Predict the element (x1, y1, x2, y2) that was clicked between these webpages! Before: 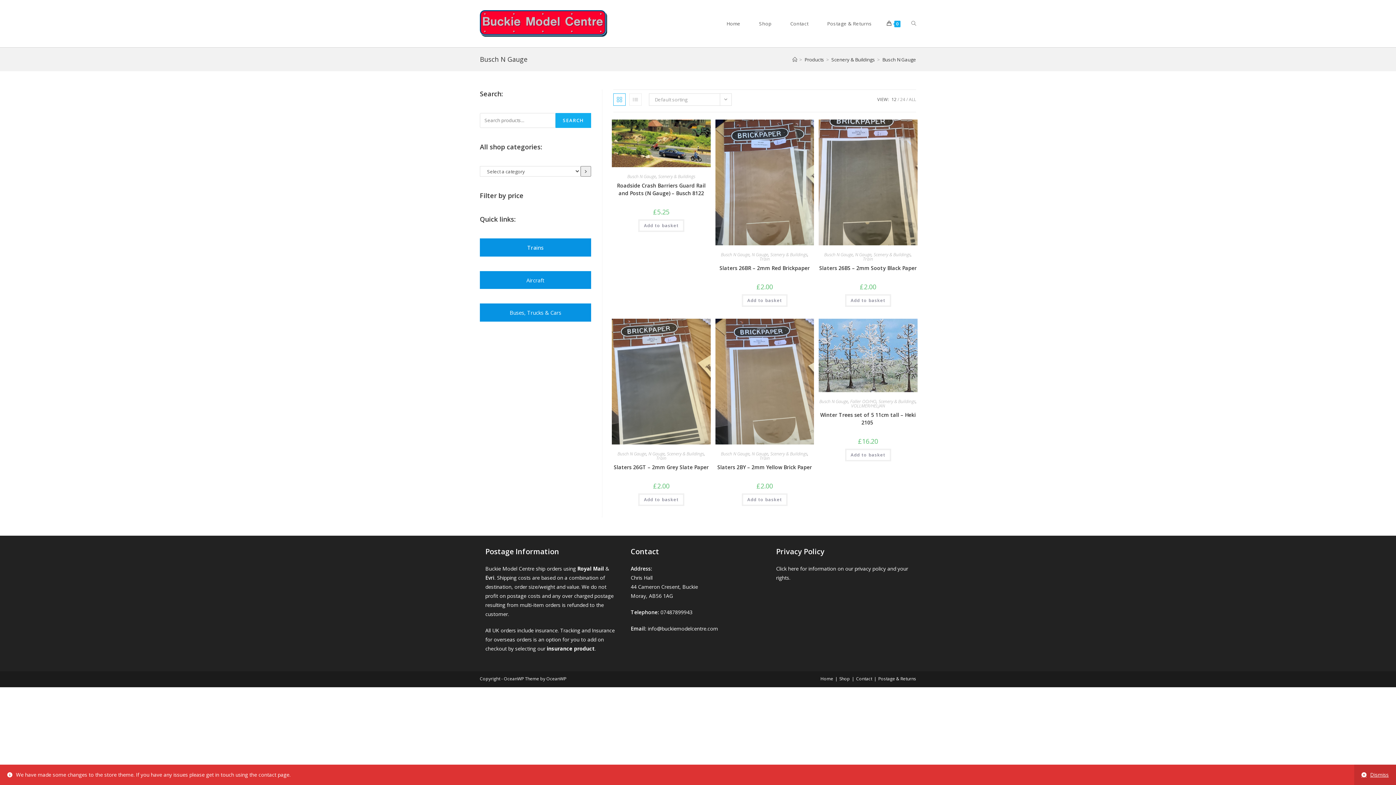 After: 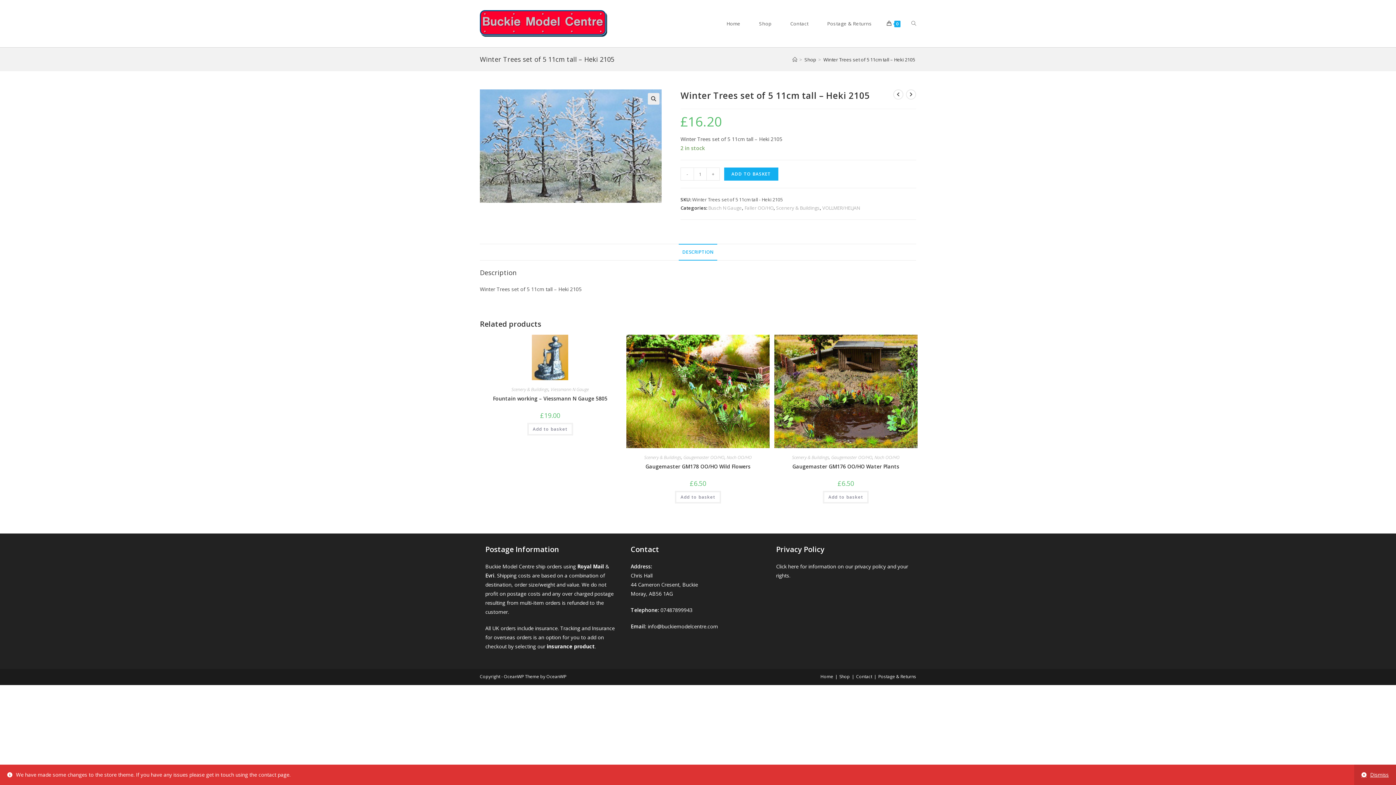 Action: label: Winter Trees set of 5 11cm tall – Heki 2105  bbox: (818, 411, 917, 426)